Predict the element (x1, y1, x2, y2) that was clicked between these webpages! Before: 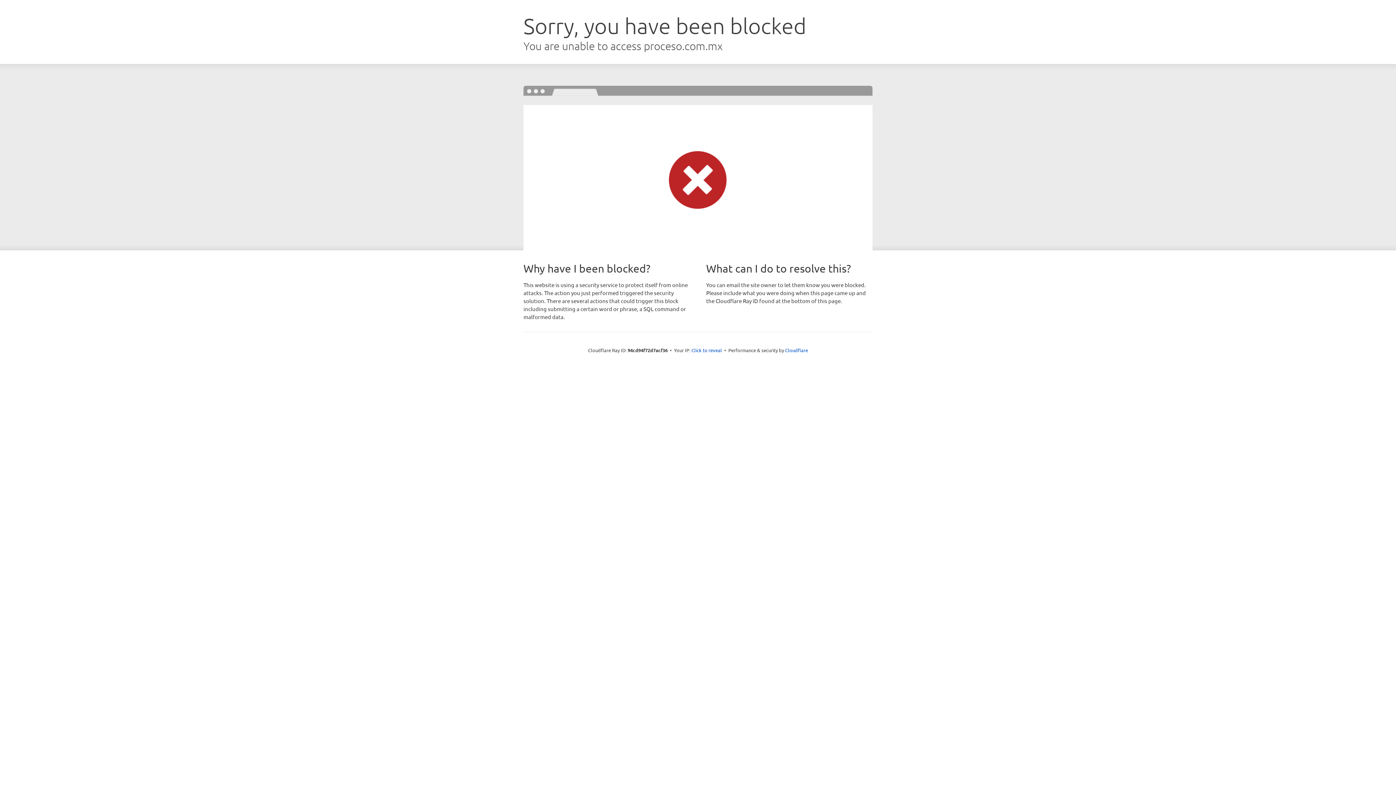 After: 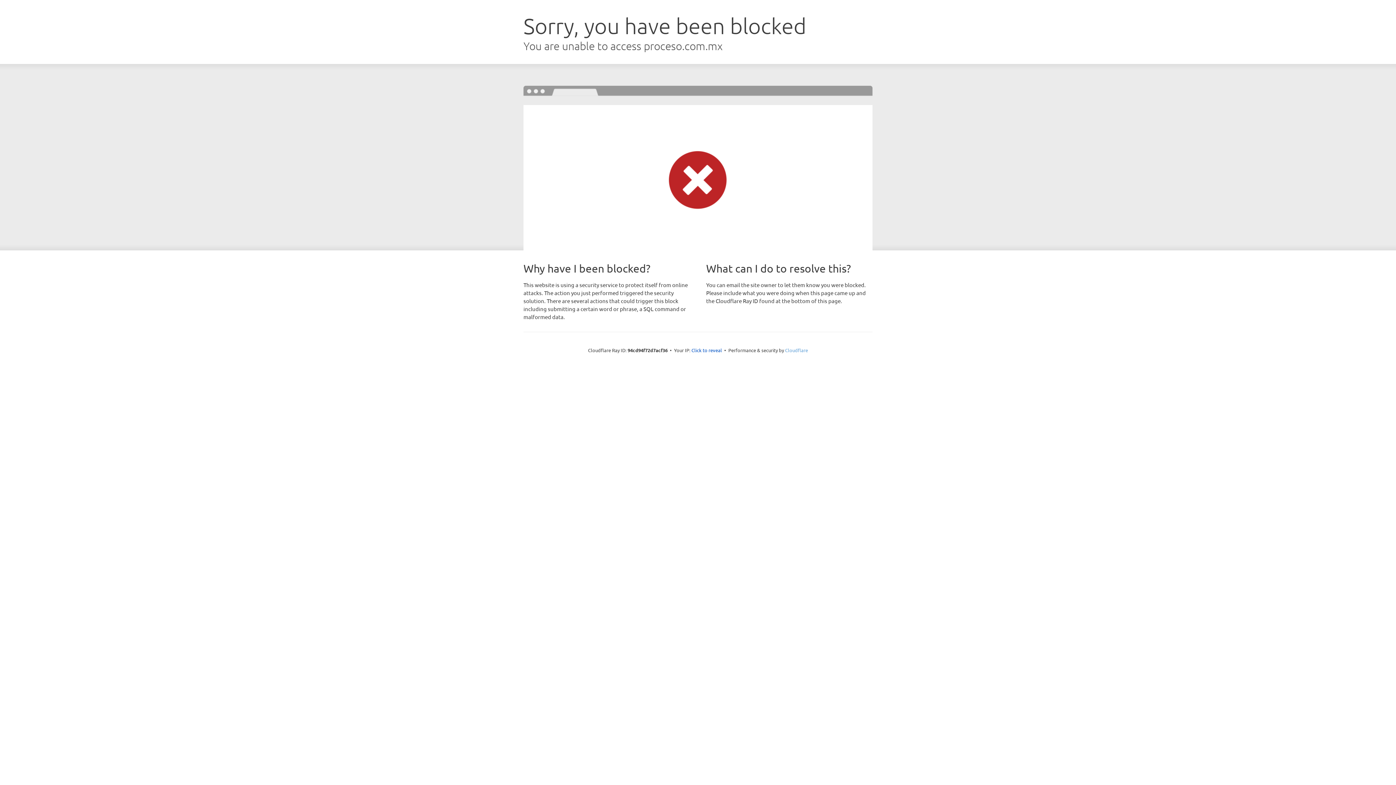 Action: bbox: (785, 347, 808, 353) label: Cloudflare